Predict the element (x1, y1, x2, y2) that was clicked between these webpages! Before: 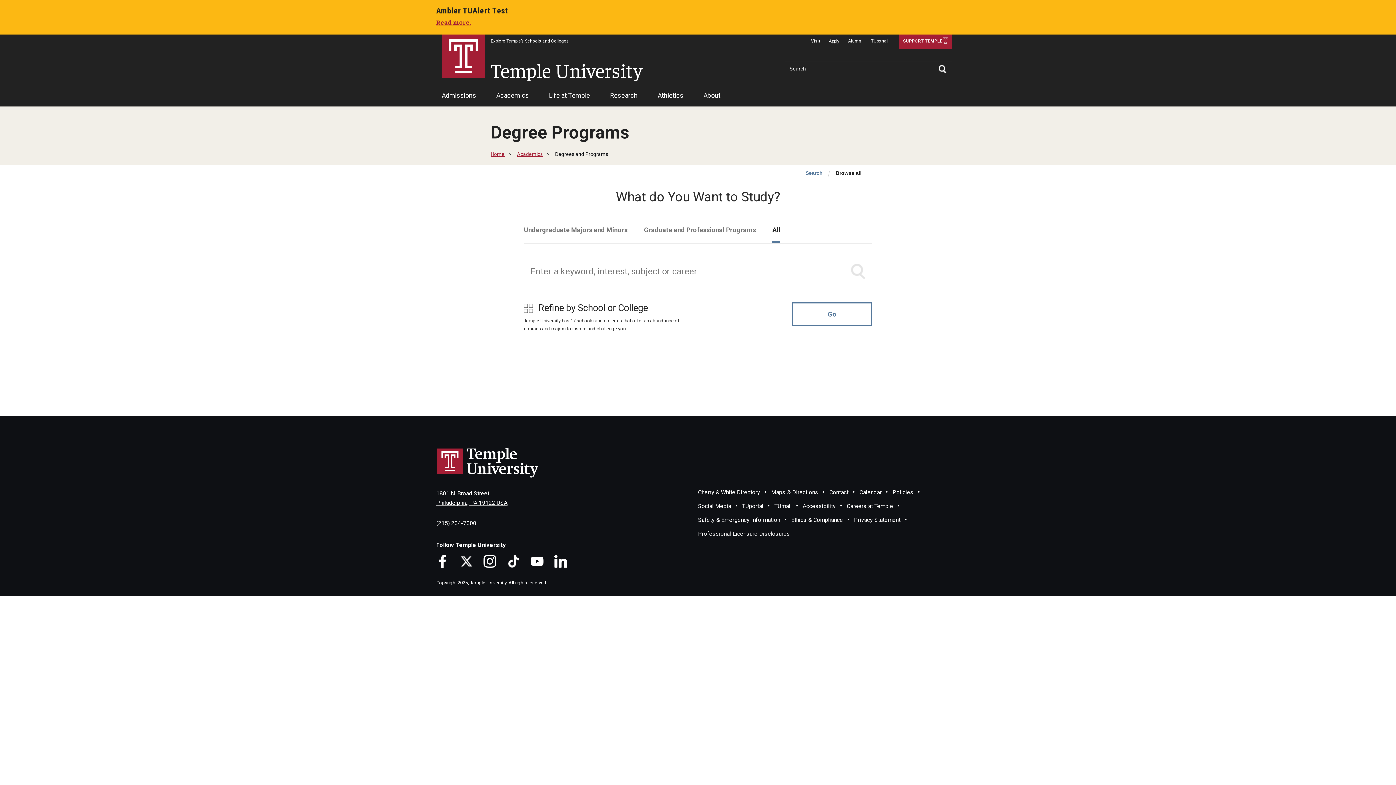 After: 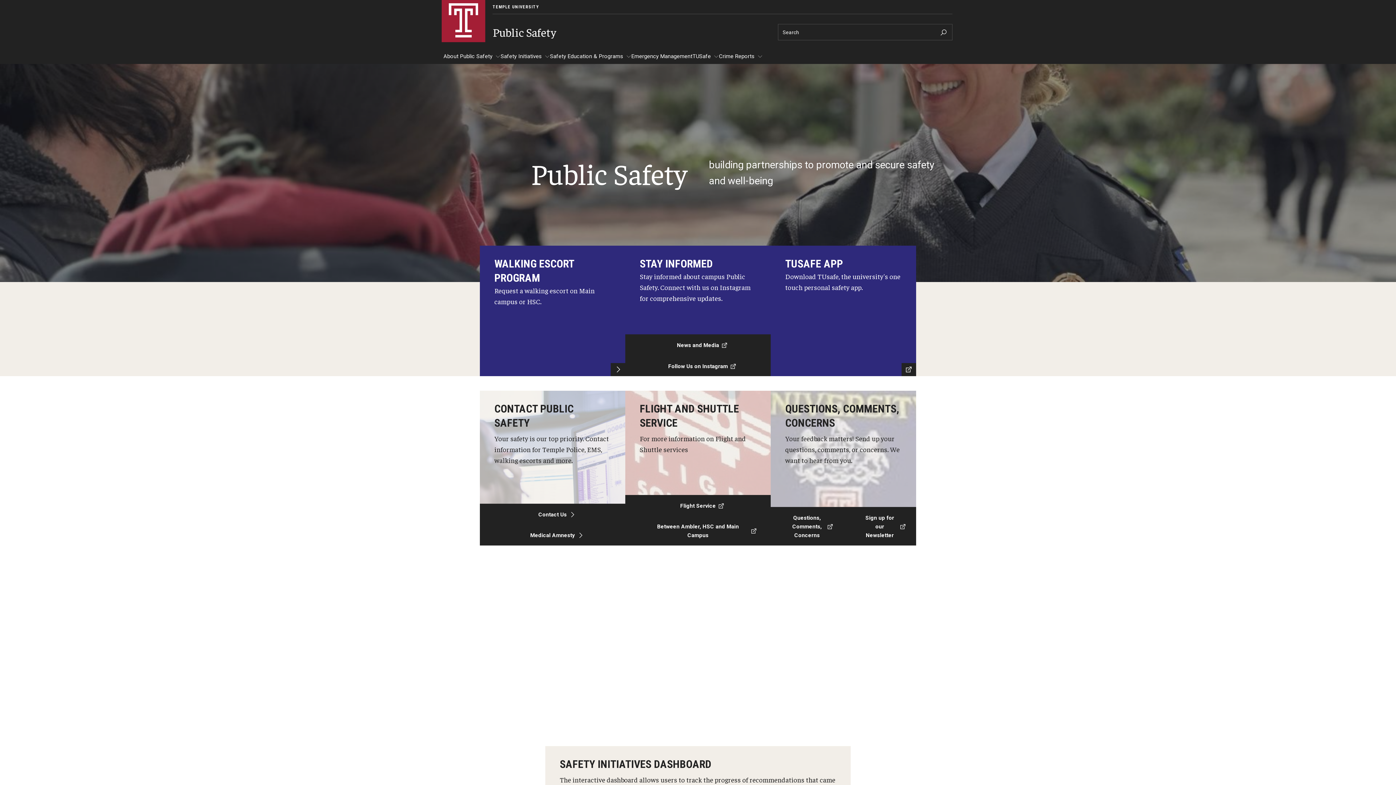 Action: label: Safety & Emergency Information bbox: (698, 516, 780, 523)